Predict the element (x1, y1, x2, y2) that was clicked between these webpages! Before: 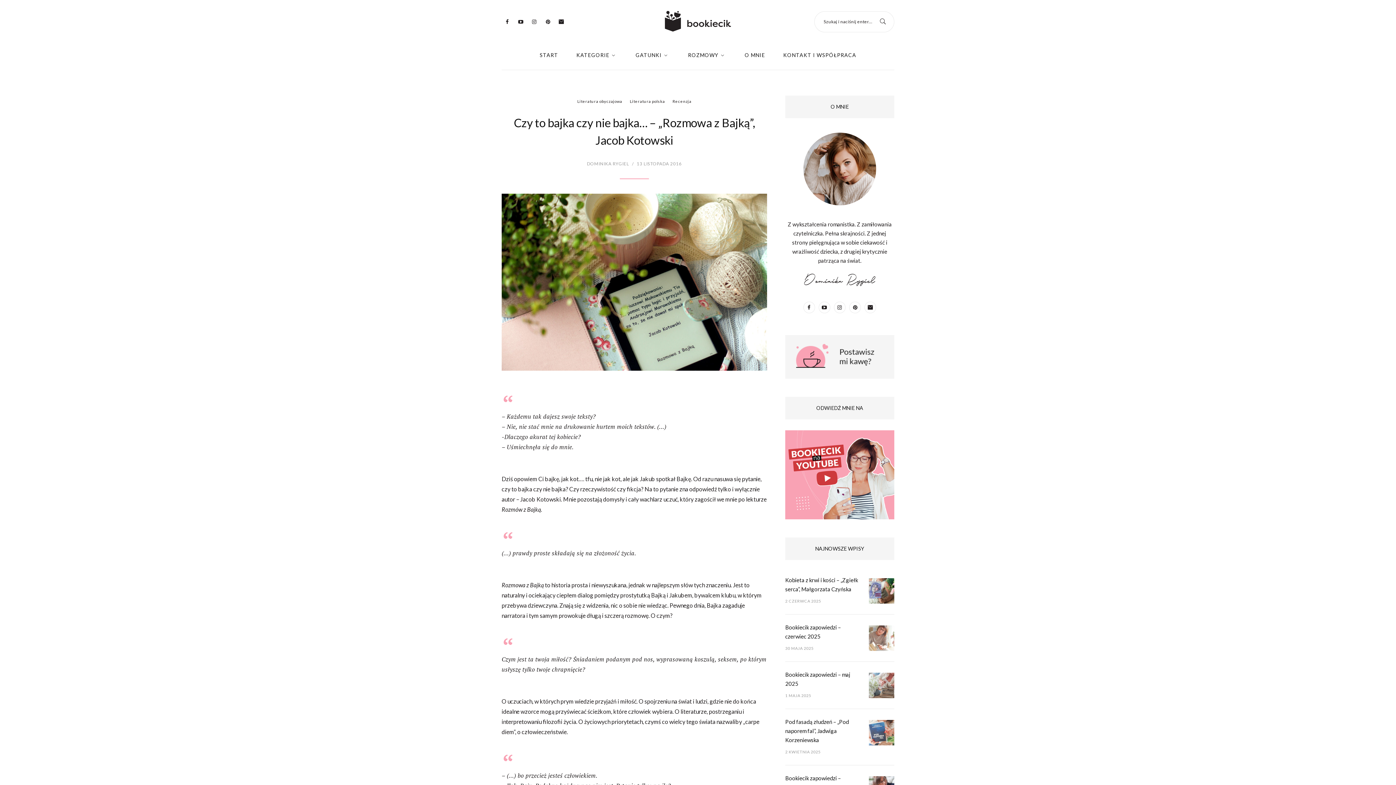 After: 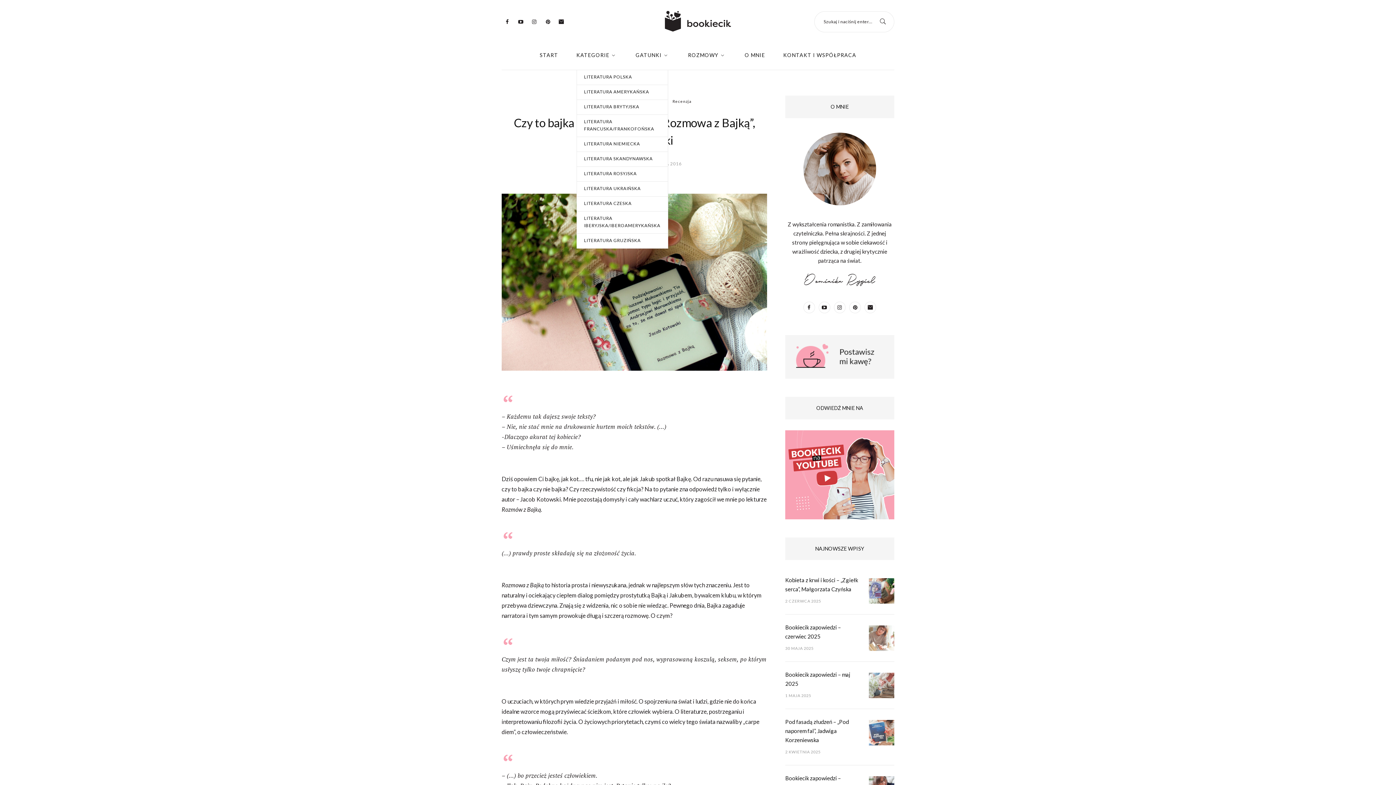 Action: bbox: (576, 43, 617, 69) label: KATEGORIE